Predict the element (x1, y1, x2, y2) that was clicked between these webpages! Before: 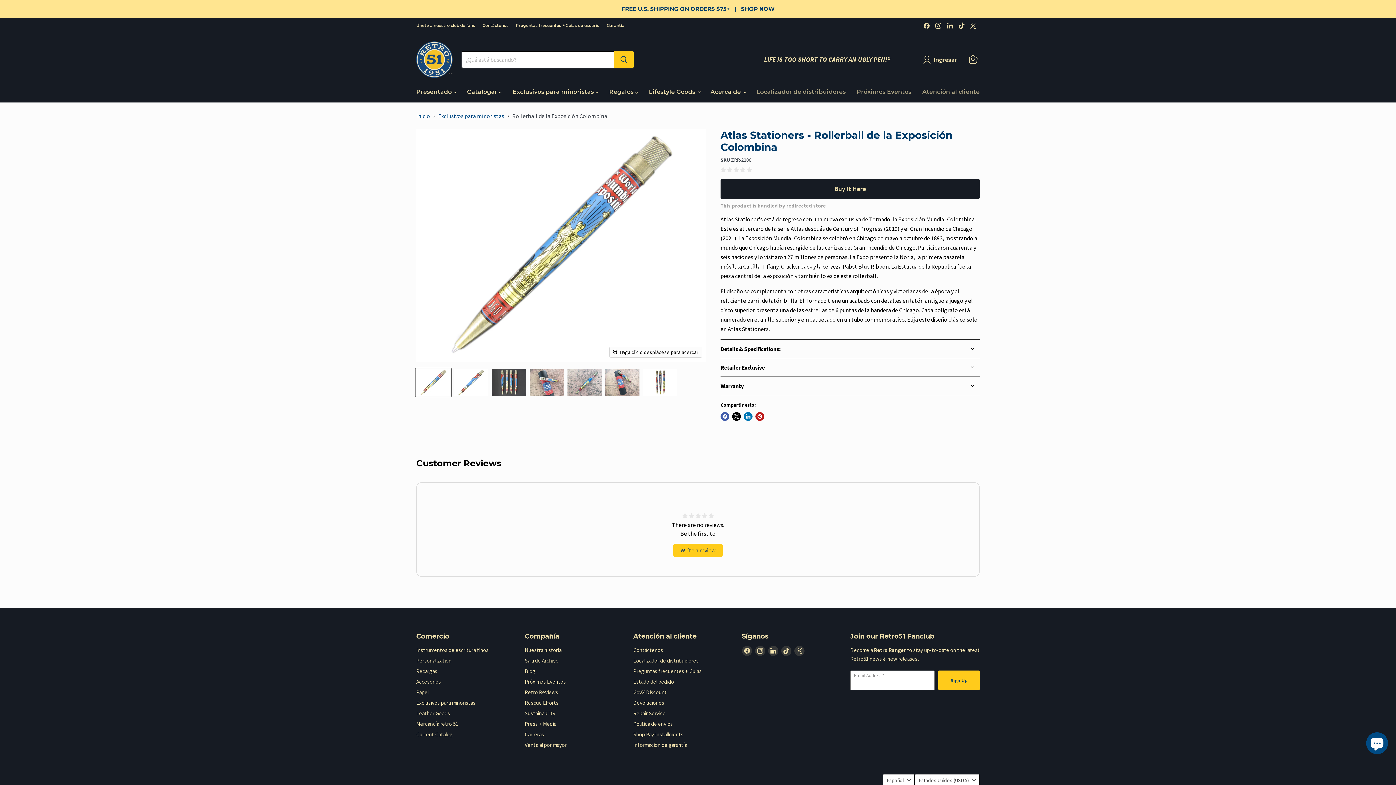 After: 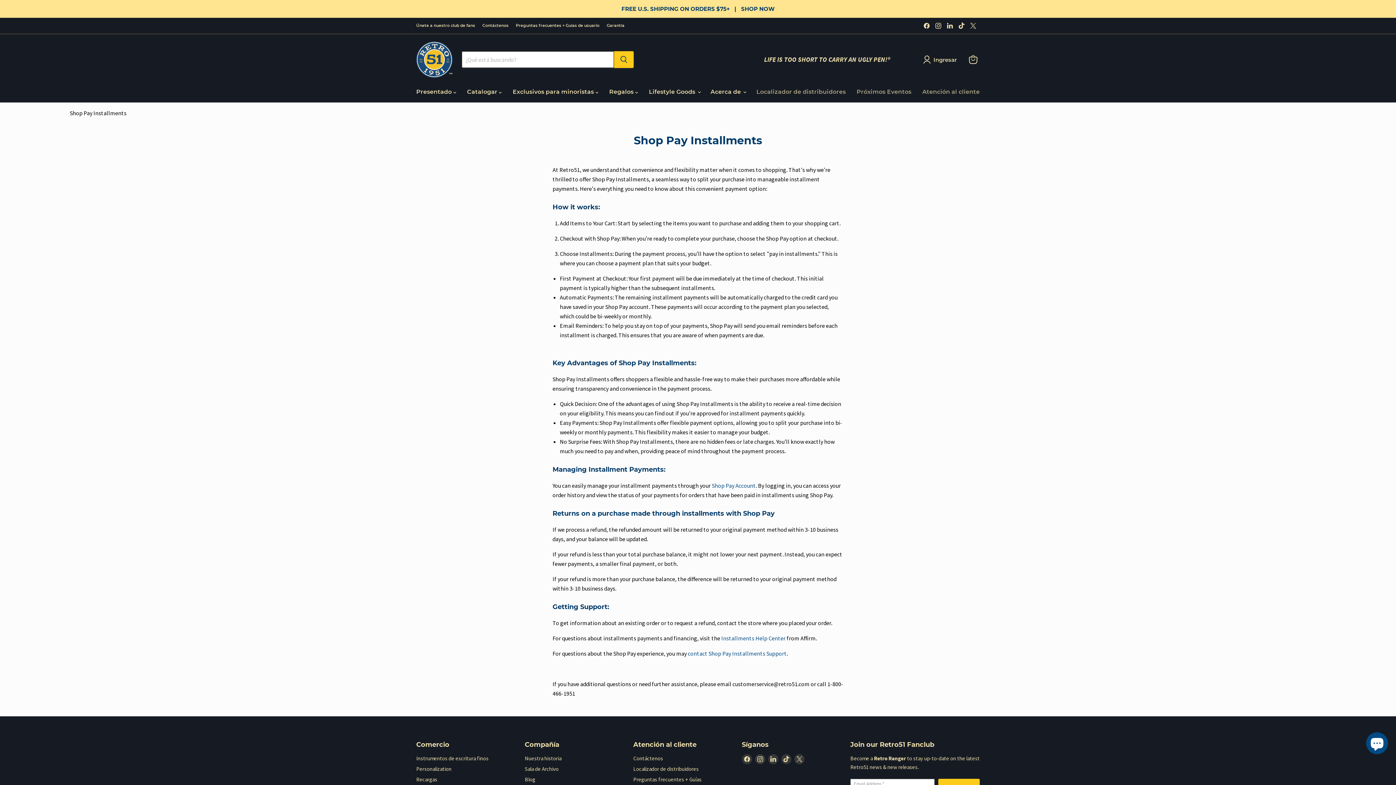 Action: label: Shop Pay Installments bbox: (633, 781, 683, 788)